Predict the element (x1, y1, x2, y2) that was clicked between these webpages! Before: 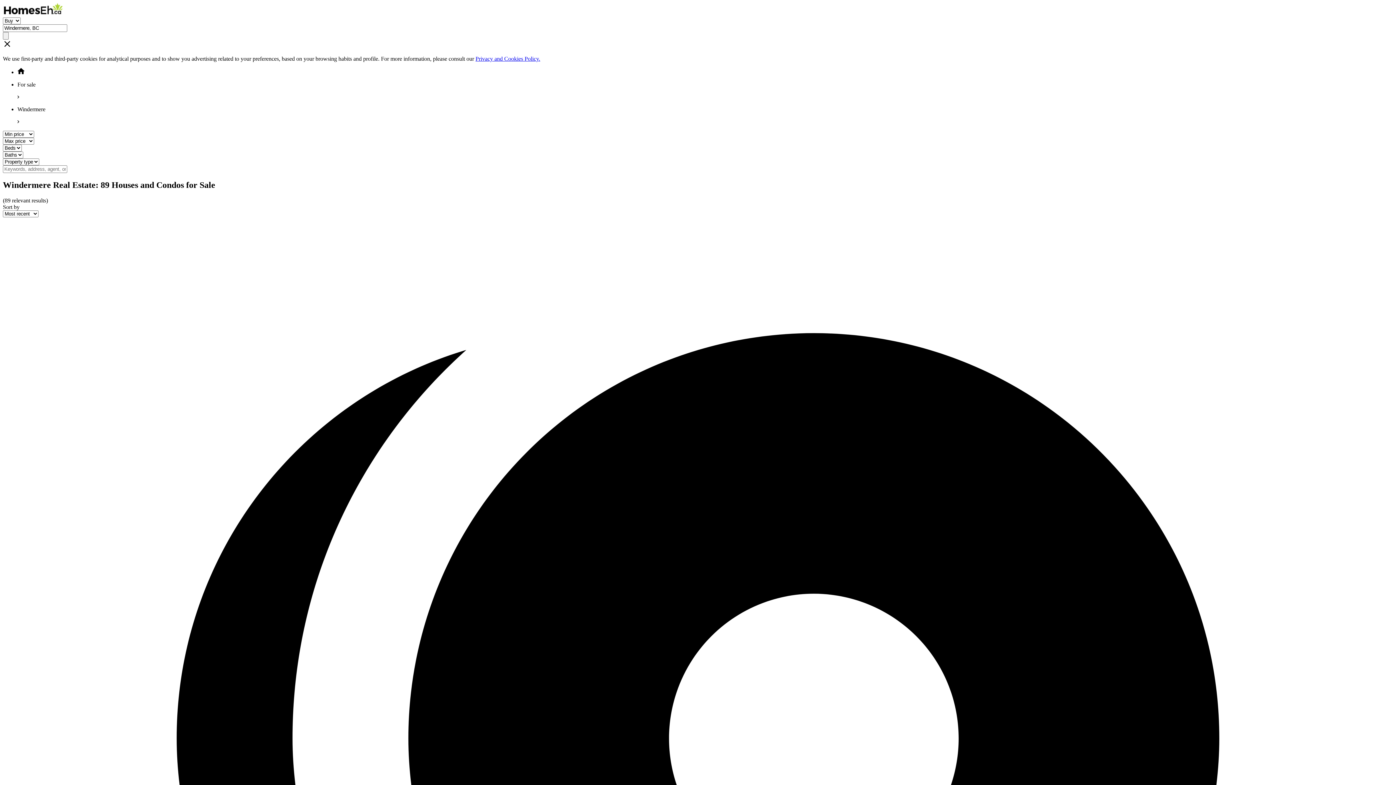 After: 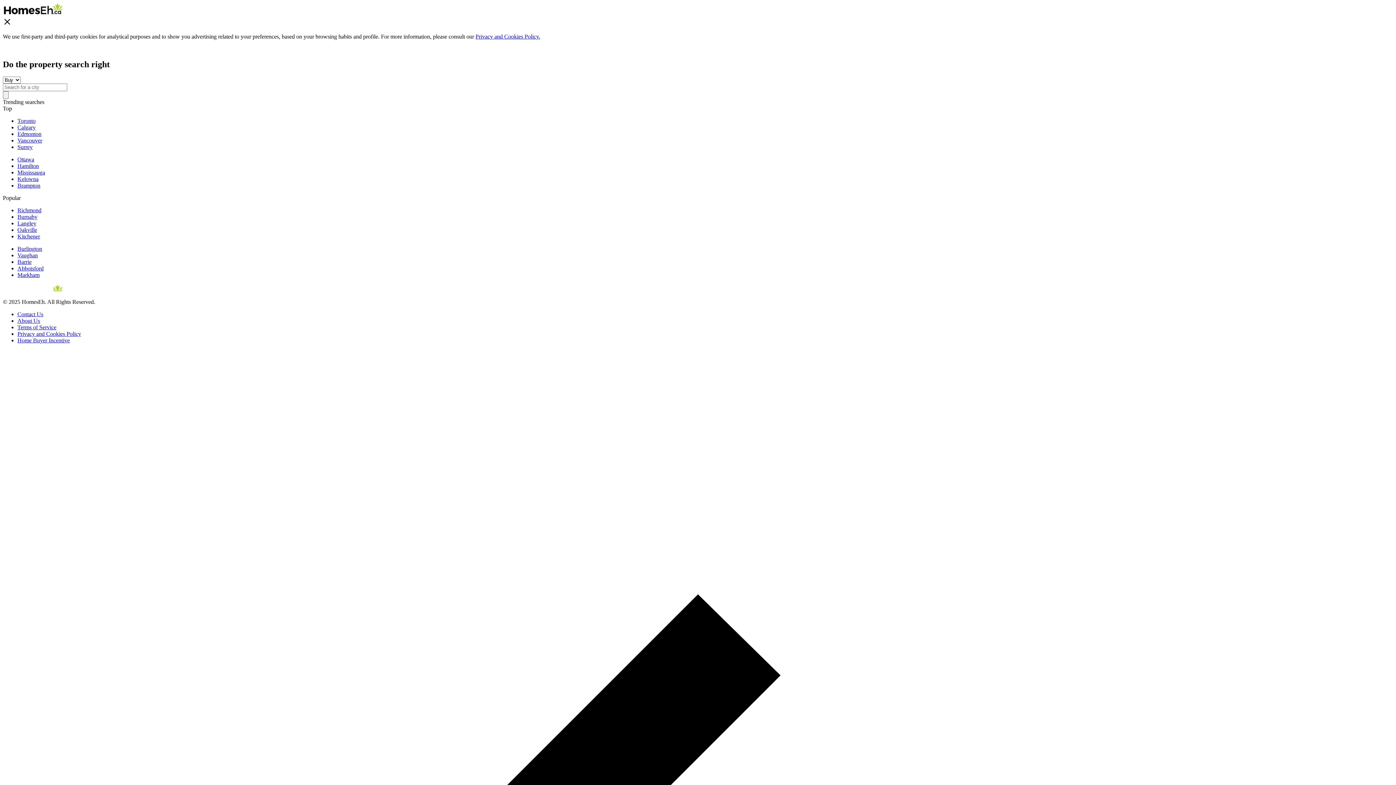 Action: bbox: (17, 69, 24, 75) label: Homepage